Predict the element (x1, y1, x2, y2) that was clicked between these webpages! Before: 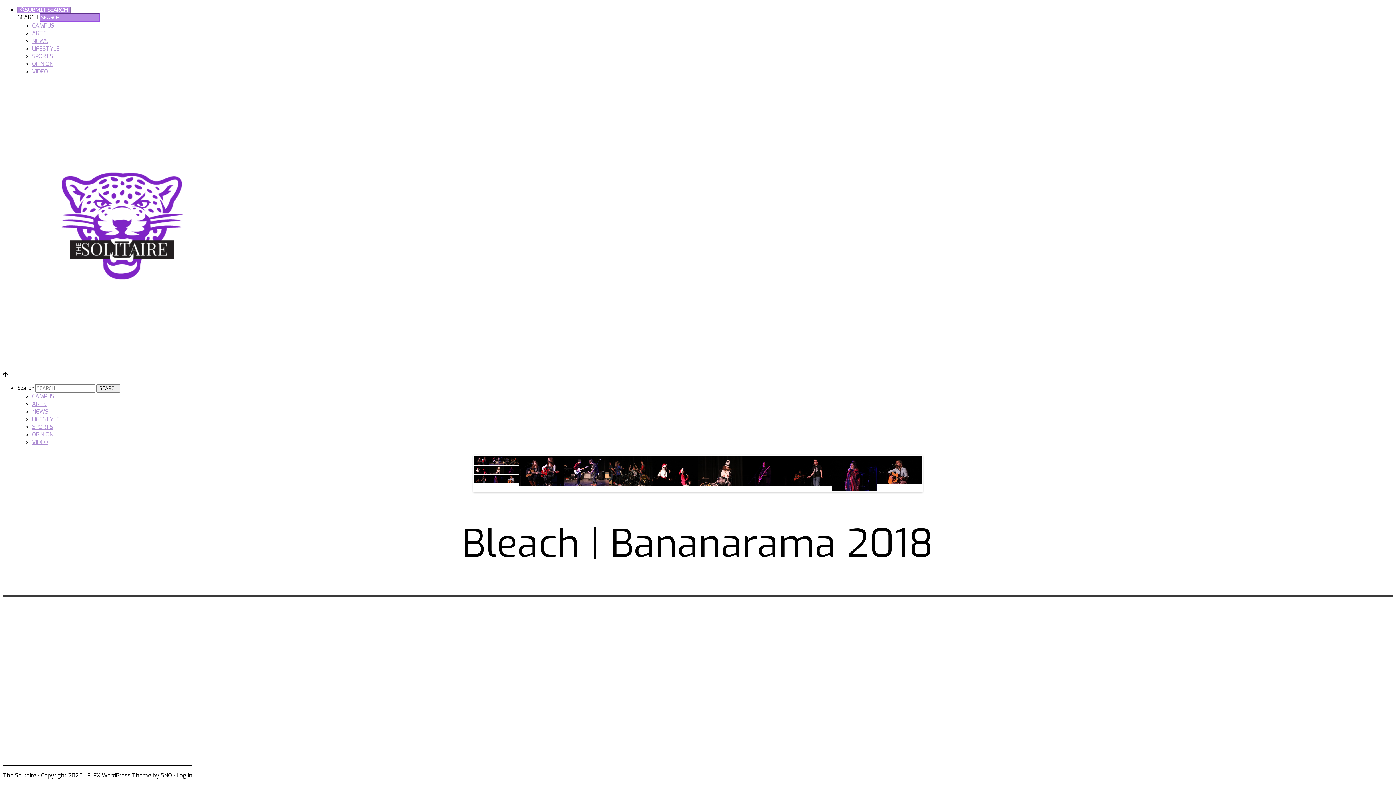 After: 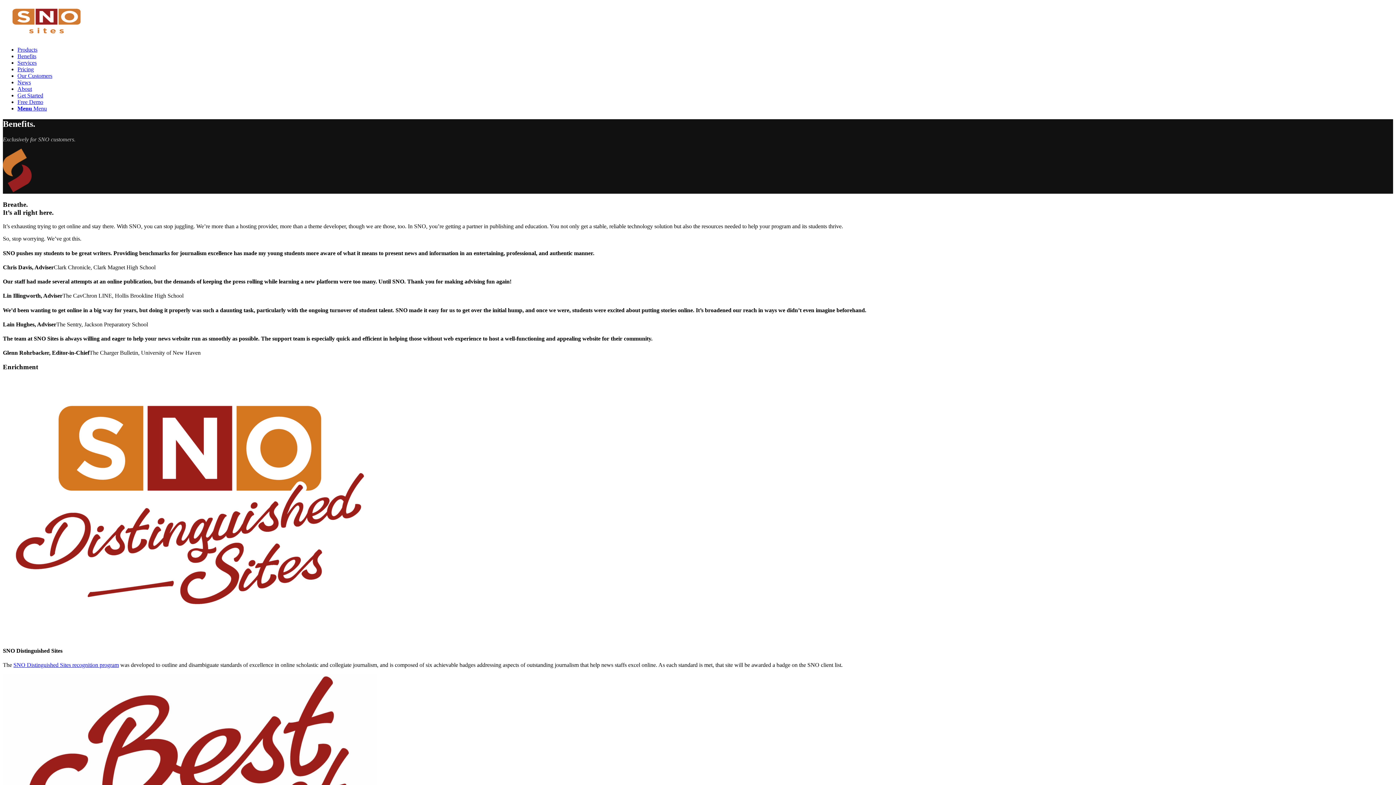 Action: bbox: (87, 772, 151, 779) label: FLEX WordPress Theme